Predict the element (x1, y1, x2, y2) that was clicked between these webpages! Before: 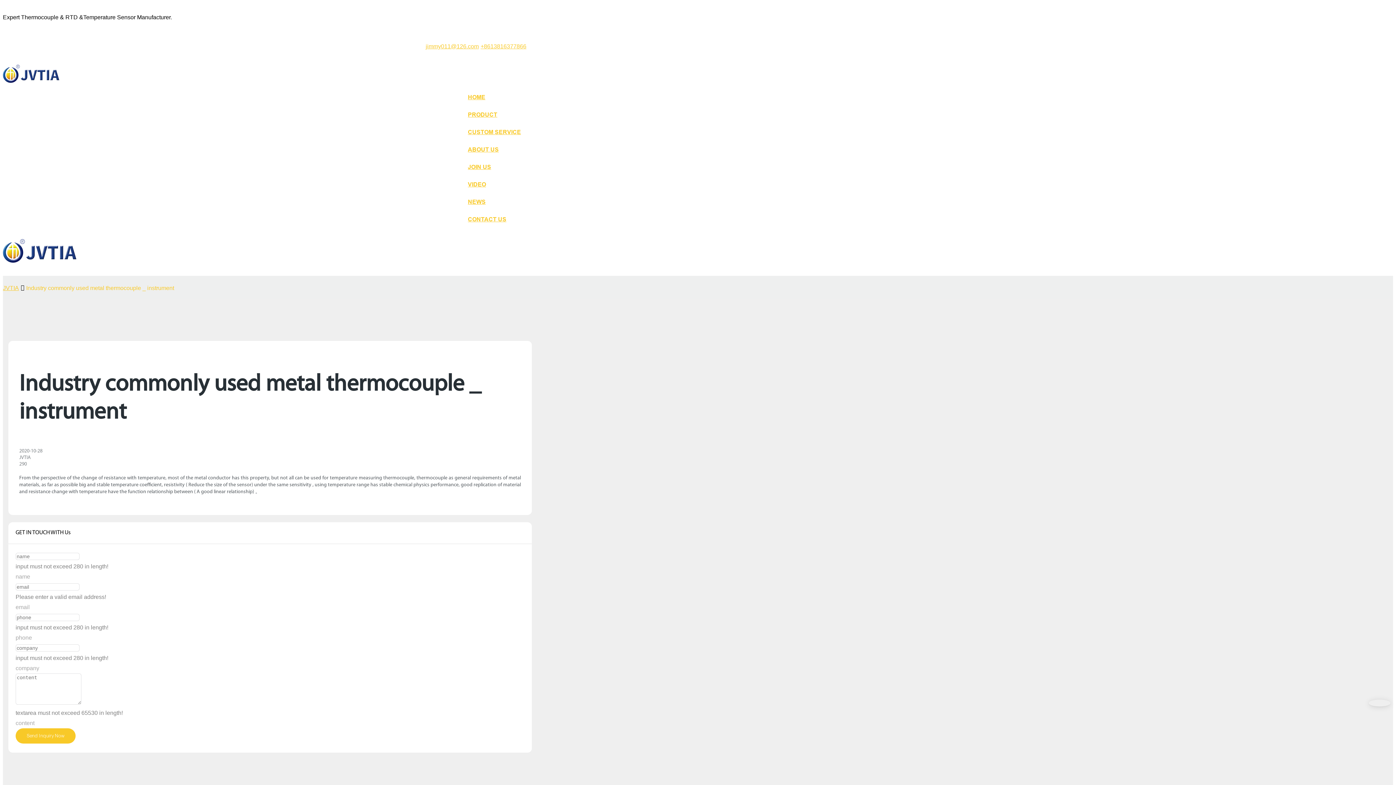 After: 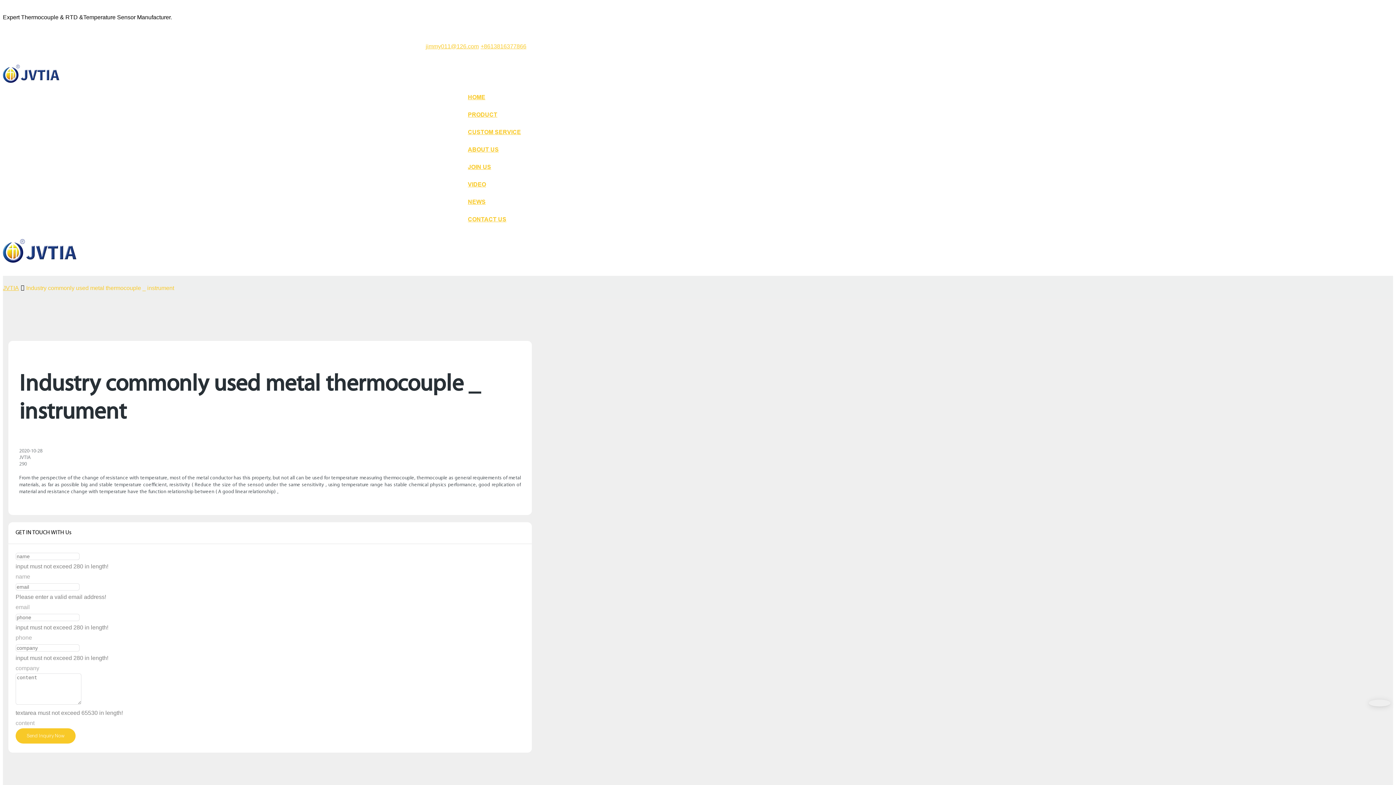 Action: bbox: (15, 728, 75, 743) label: Send Inquiry Now